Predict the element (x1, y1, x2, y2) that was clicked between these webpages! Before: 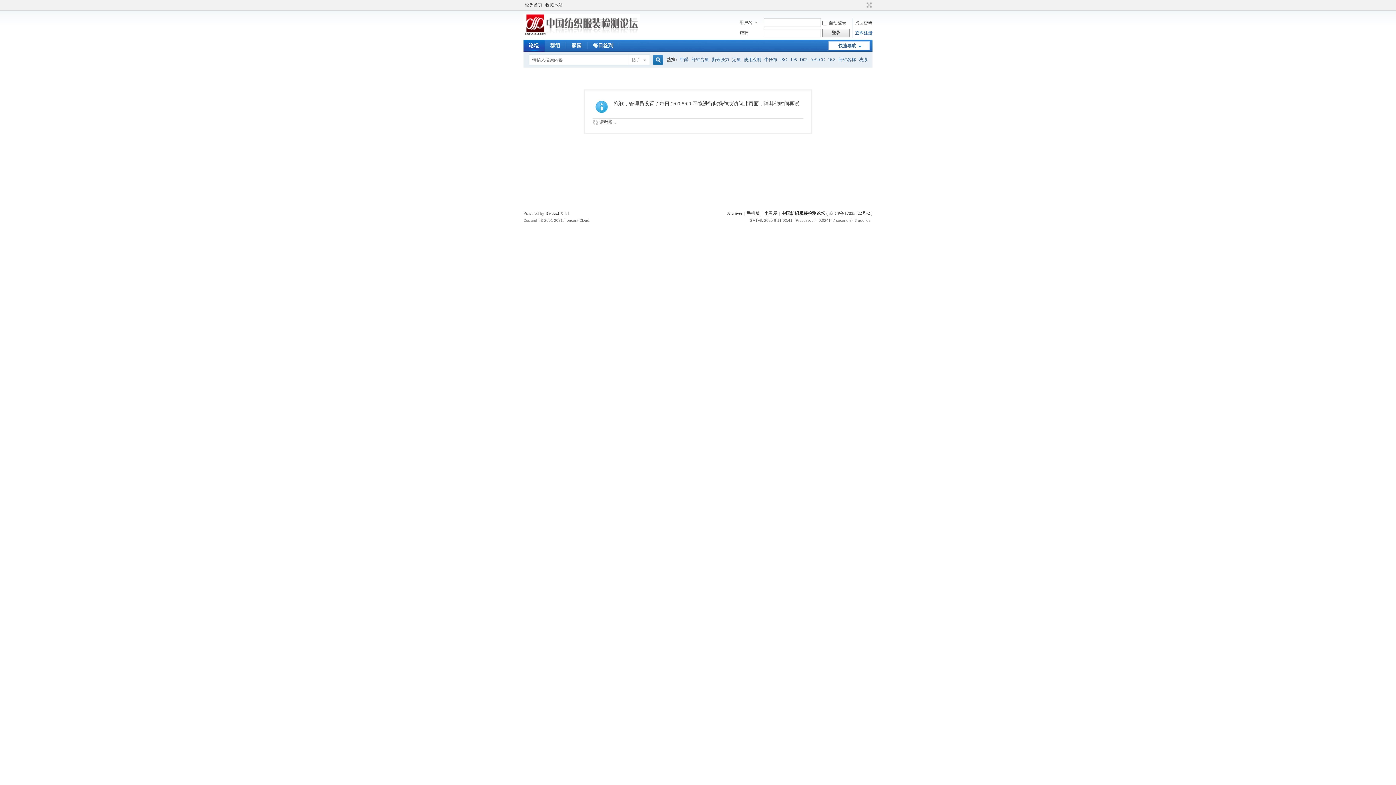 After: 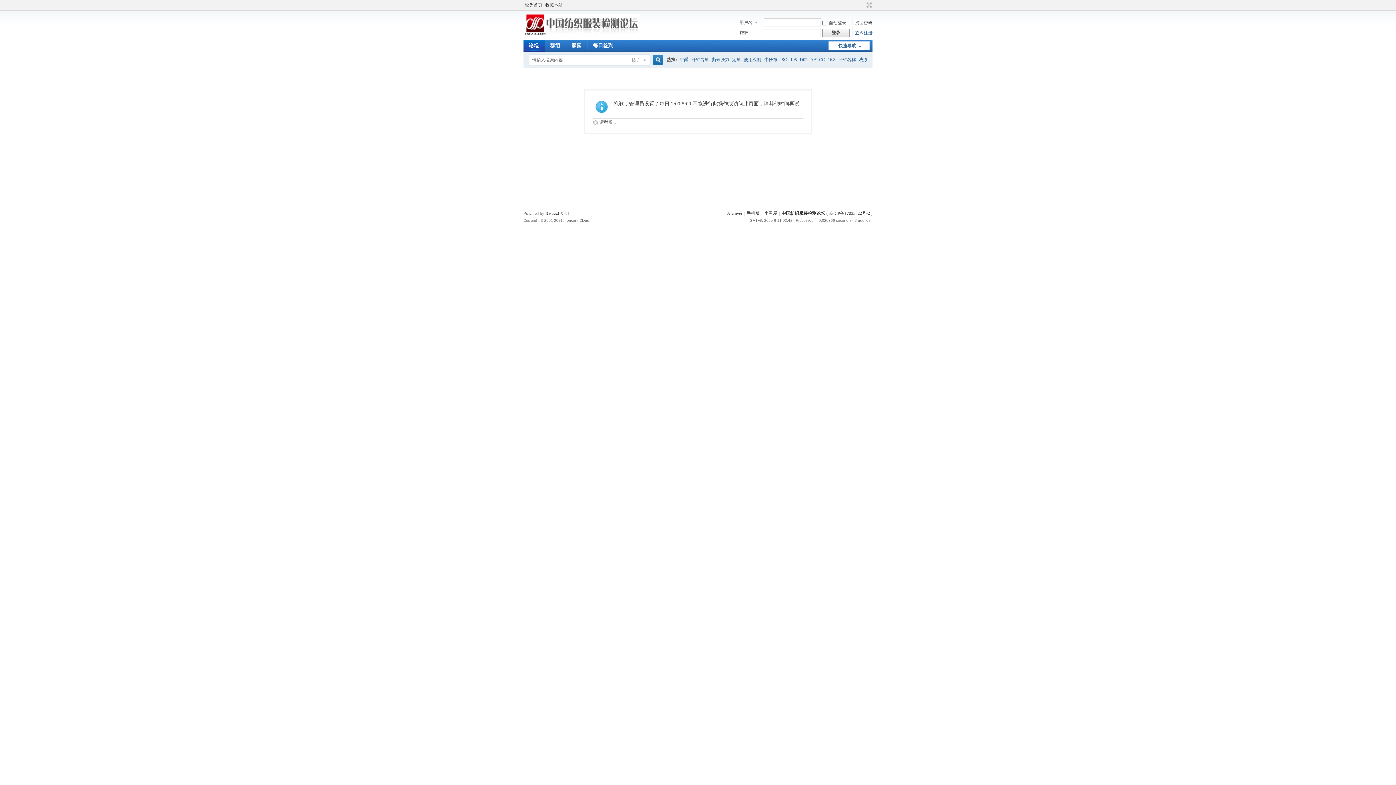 Action: label: 论坛BBS bbox: (523, 39, 544, 51)